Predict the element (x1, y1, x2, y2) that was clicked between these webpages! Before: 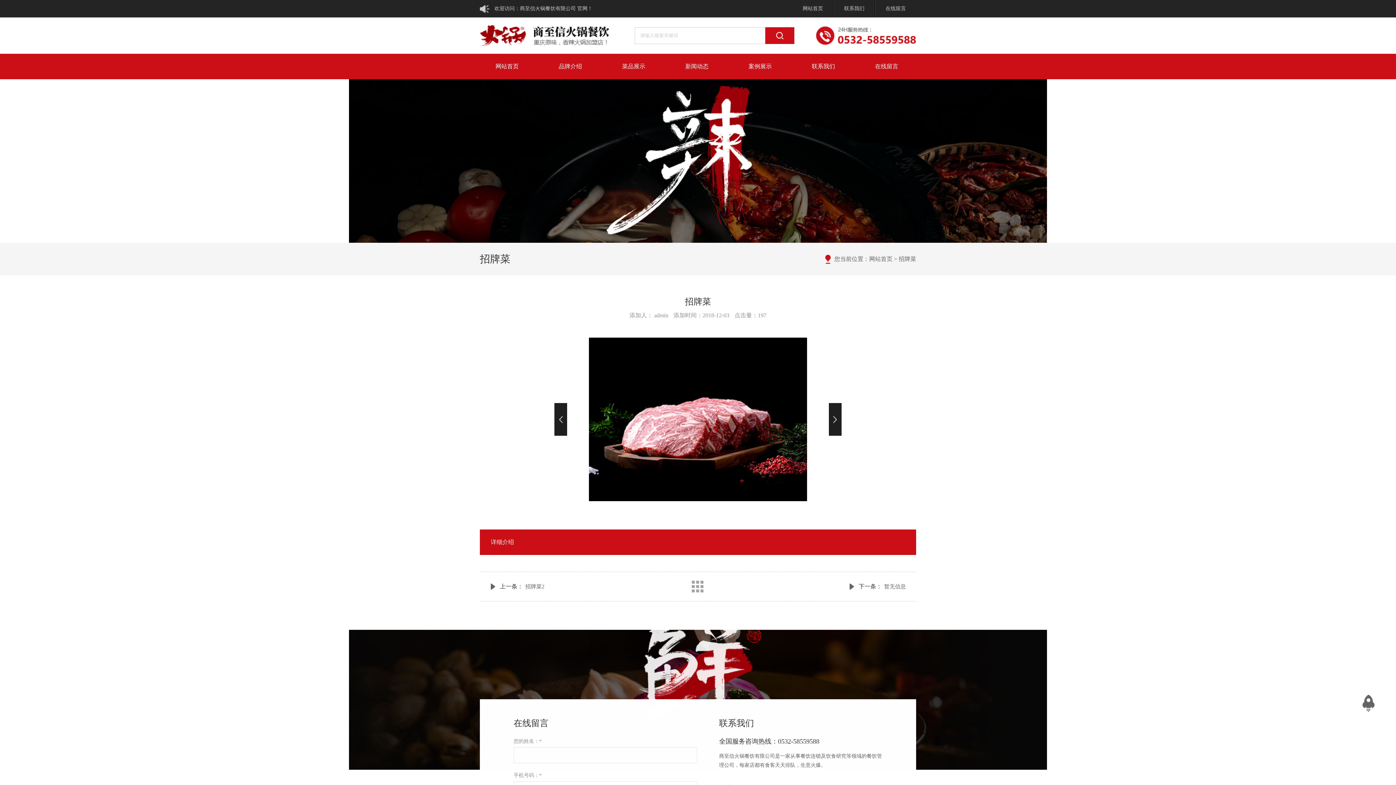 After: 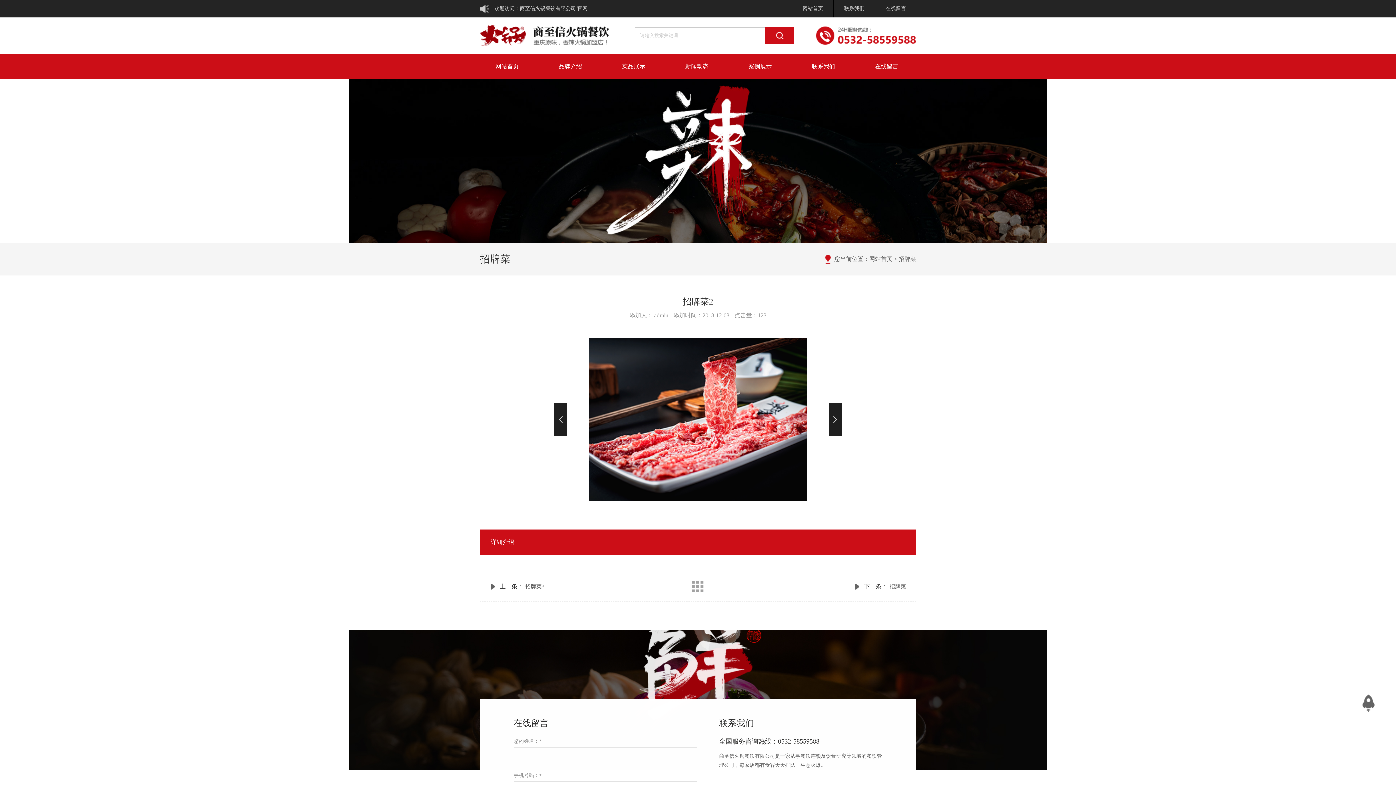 Action: bbox: (480, 572, 544, 601) label: 上一条：招牌菜2